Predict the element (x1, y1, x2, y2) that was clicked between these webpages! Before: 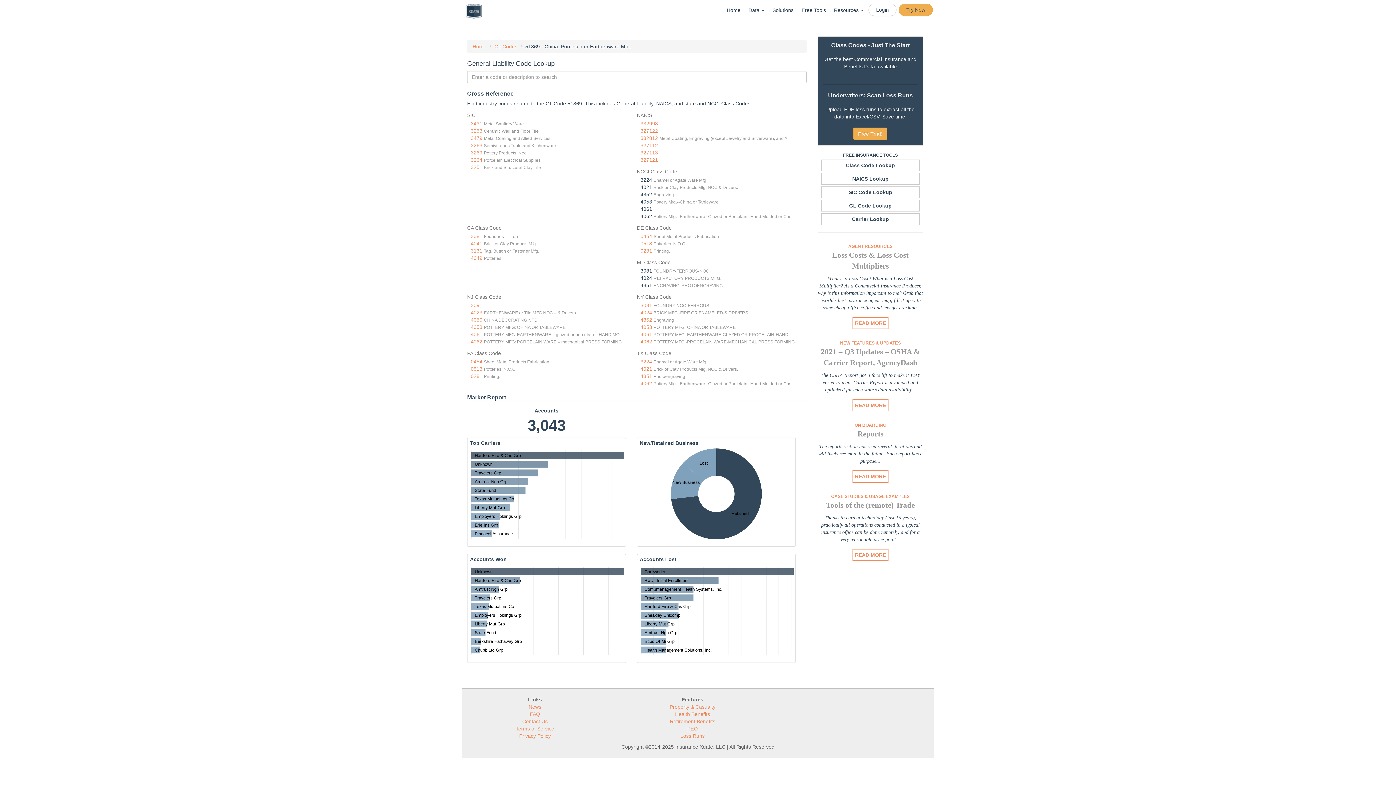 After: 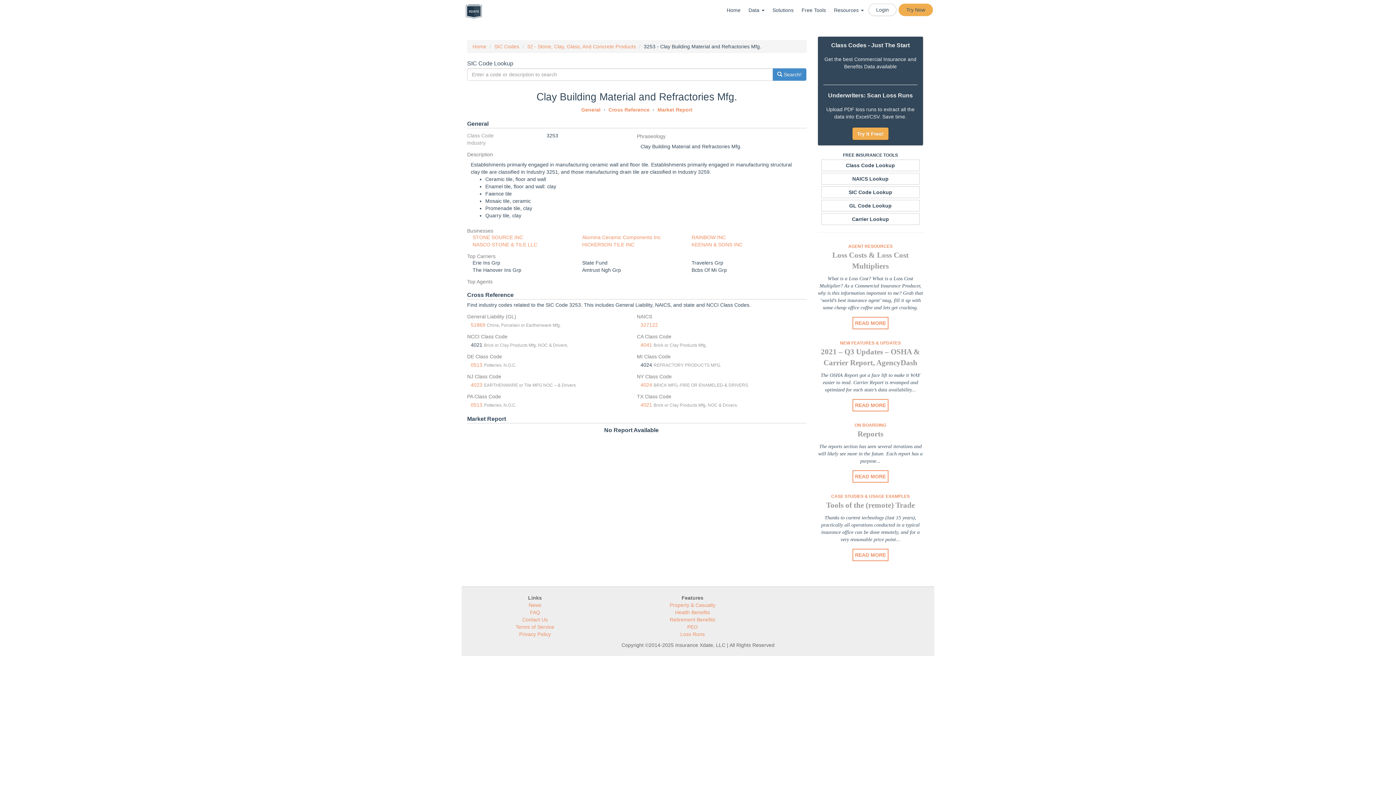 Action: label: 3253 bbox: (470, 128, 482, 133)